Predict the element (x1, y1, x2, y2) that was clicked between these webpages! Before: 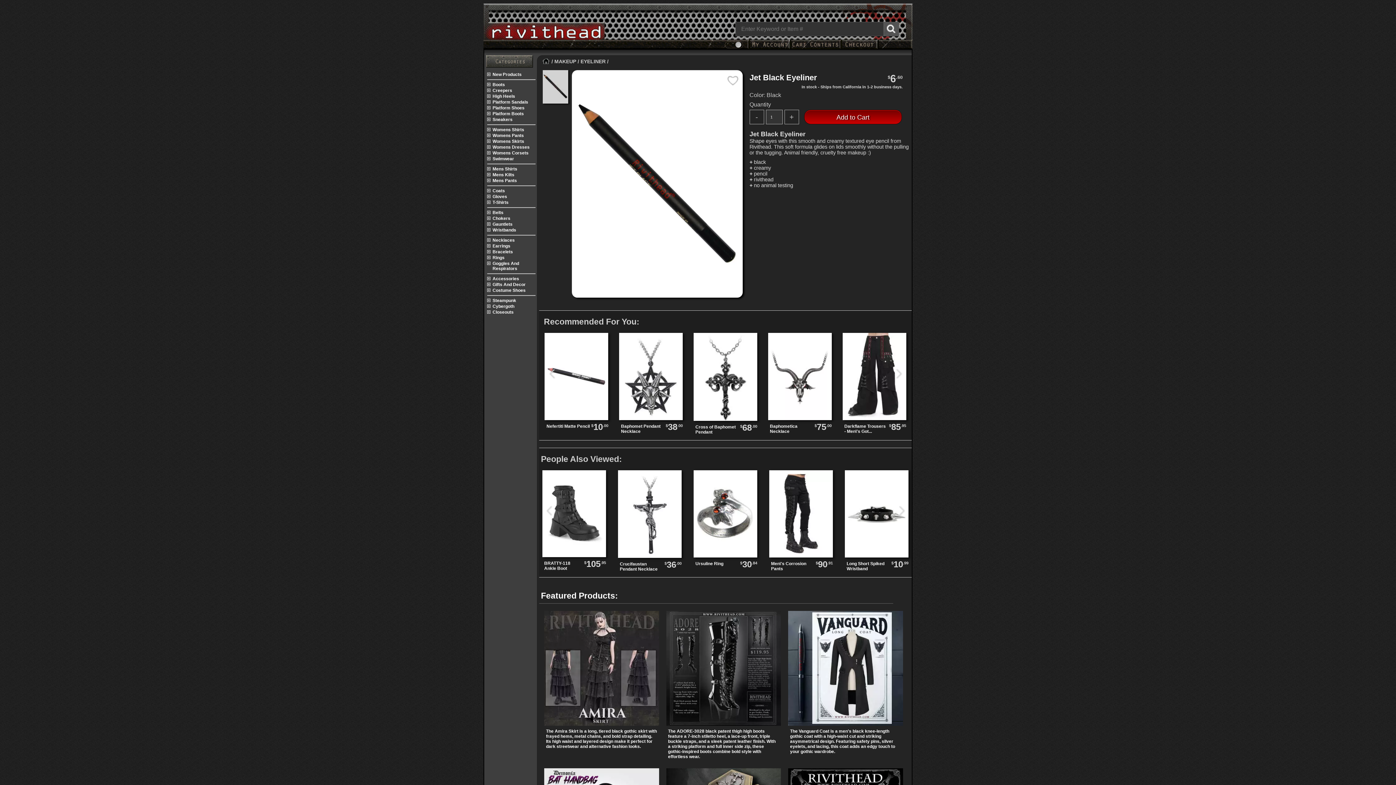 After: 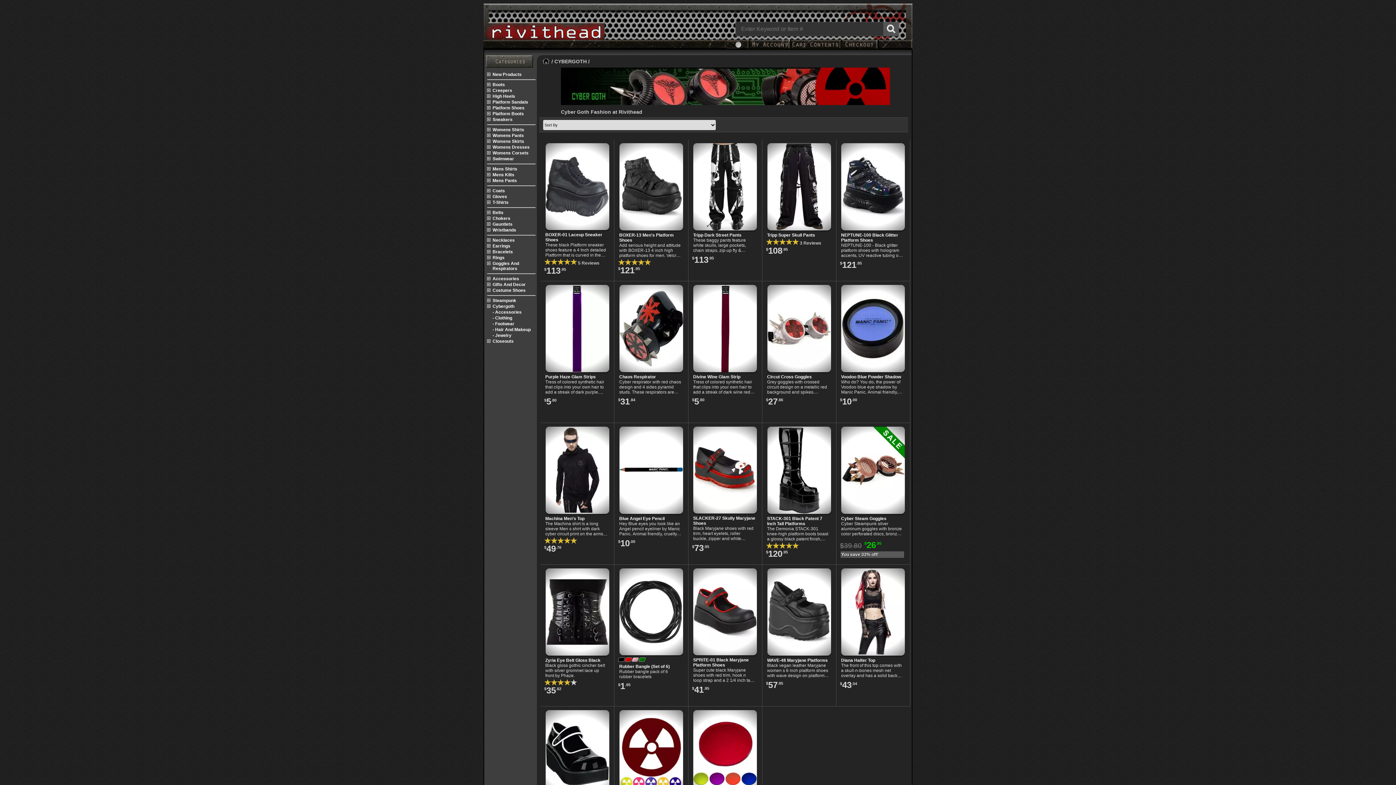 Action: bbox: (492, 304, 535, 309) label: Cybergoth